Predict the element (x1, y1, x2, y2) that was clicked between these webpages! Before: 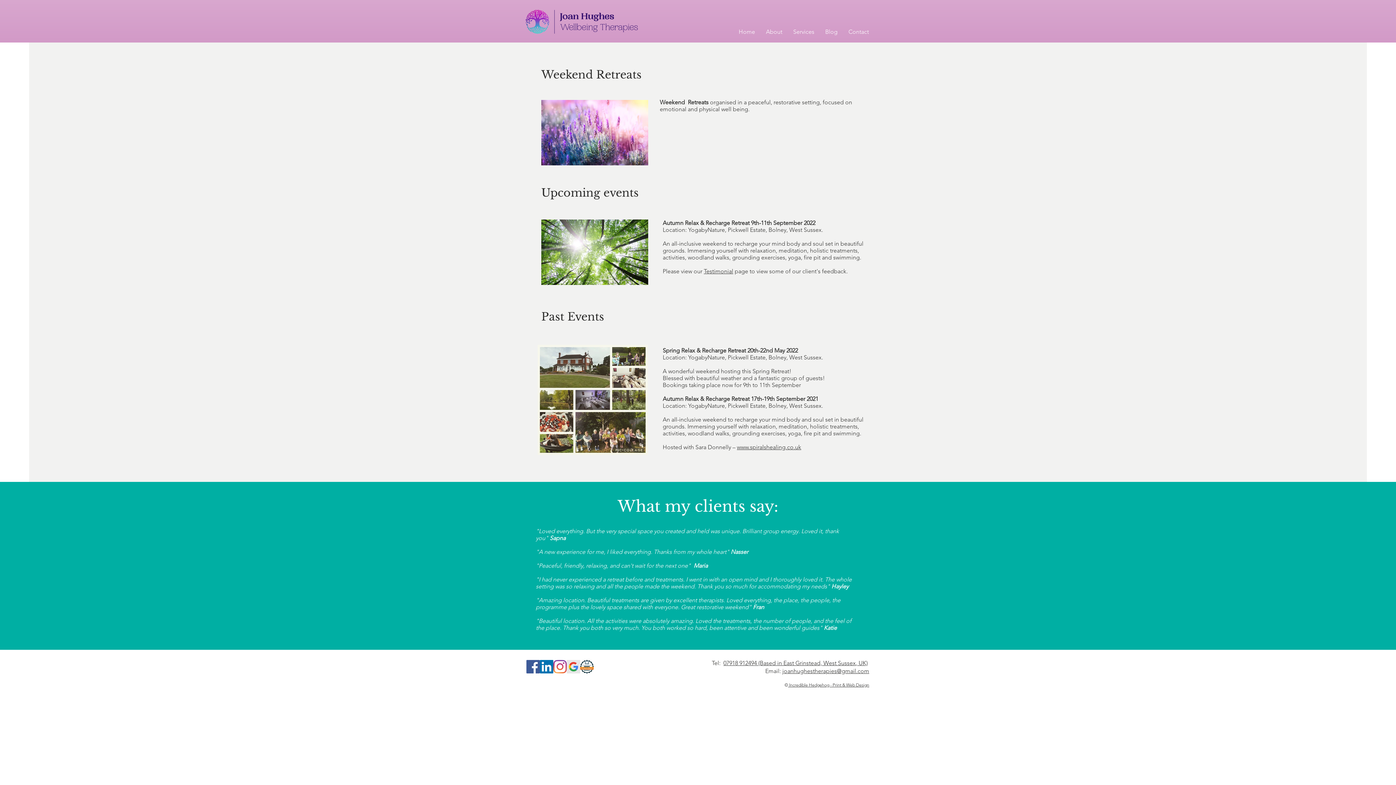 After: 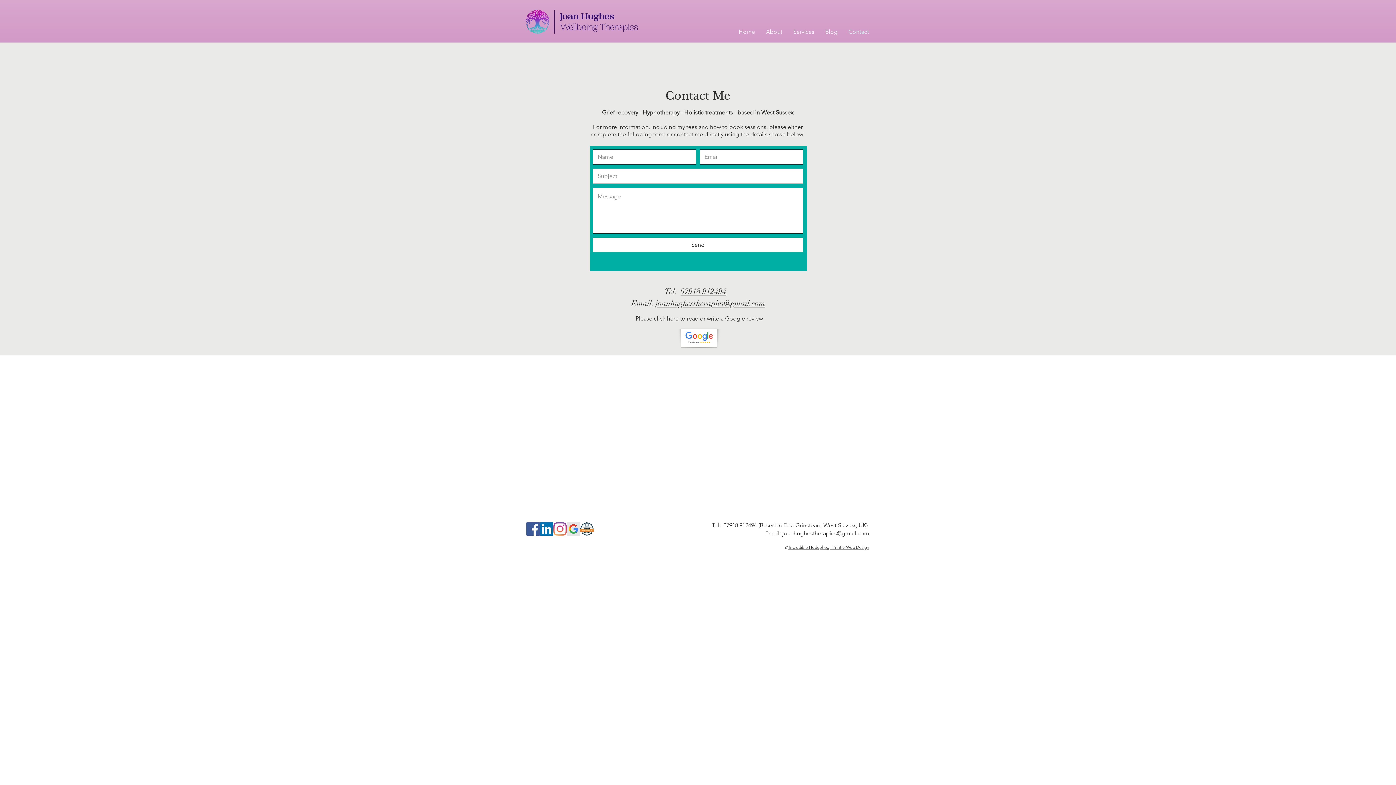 Action: bbox: (843, 22, 874, 41) label: Contact